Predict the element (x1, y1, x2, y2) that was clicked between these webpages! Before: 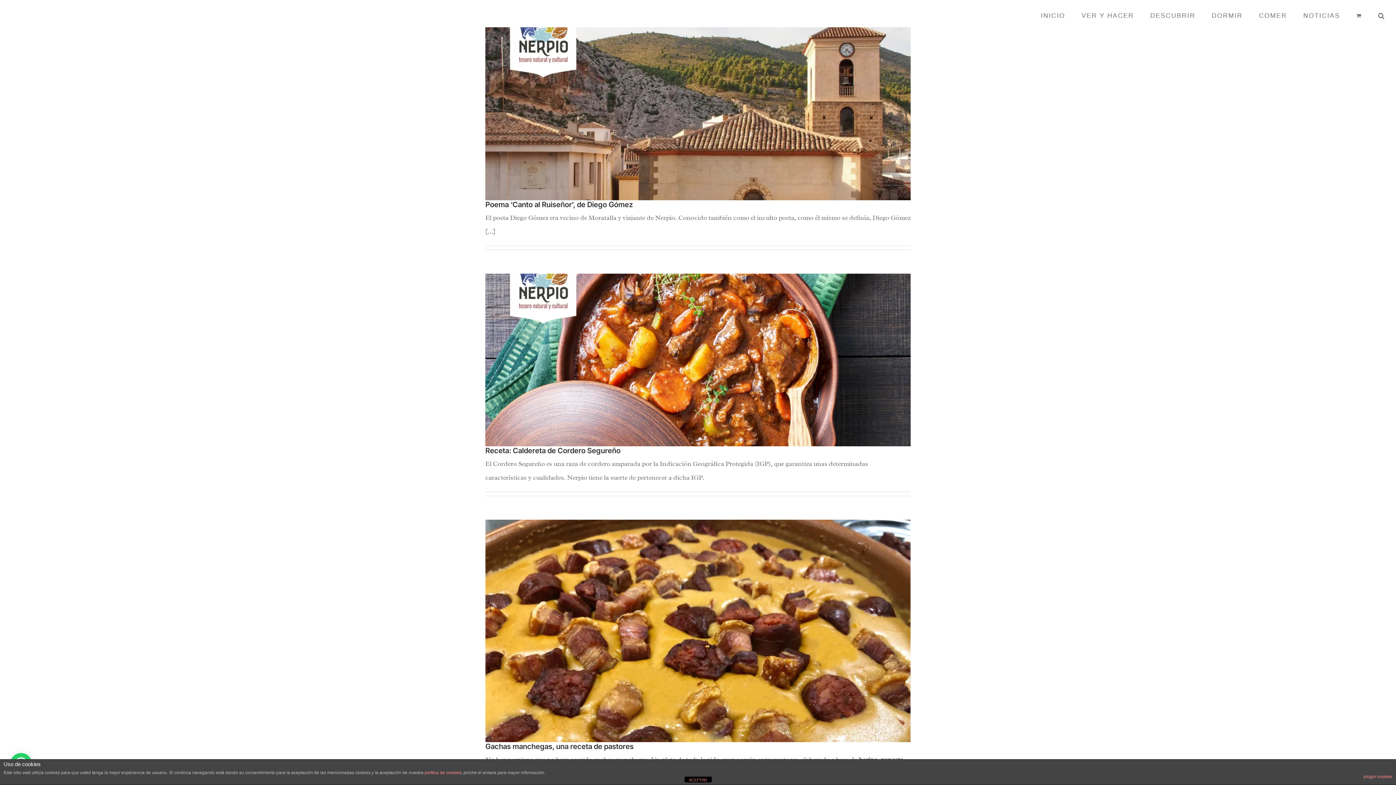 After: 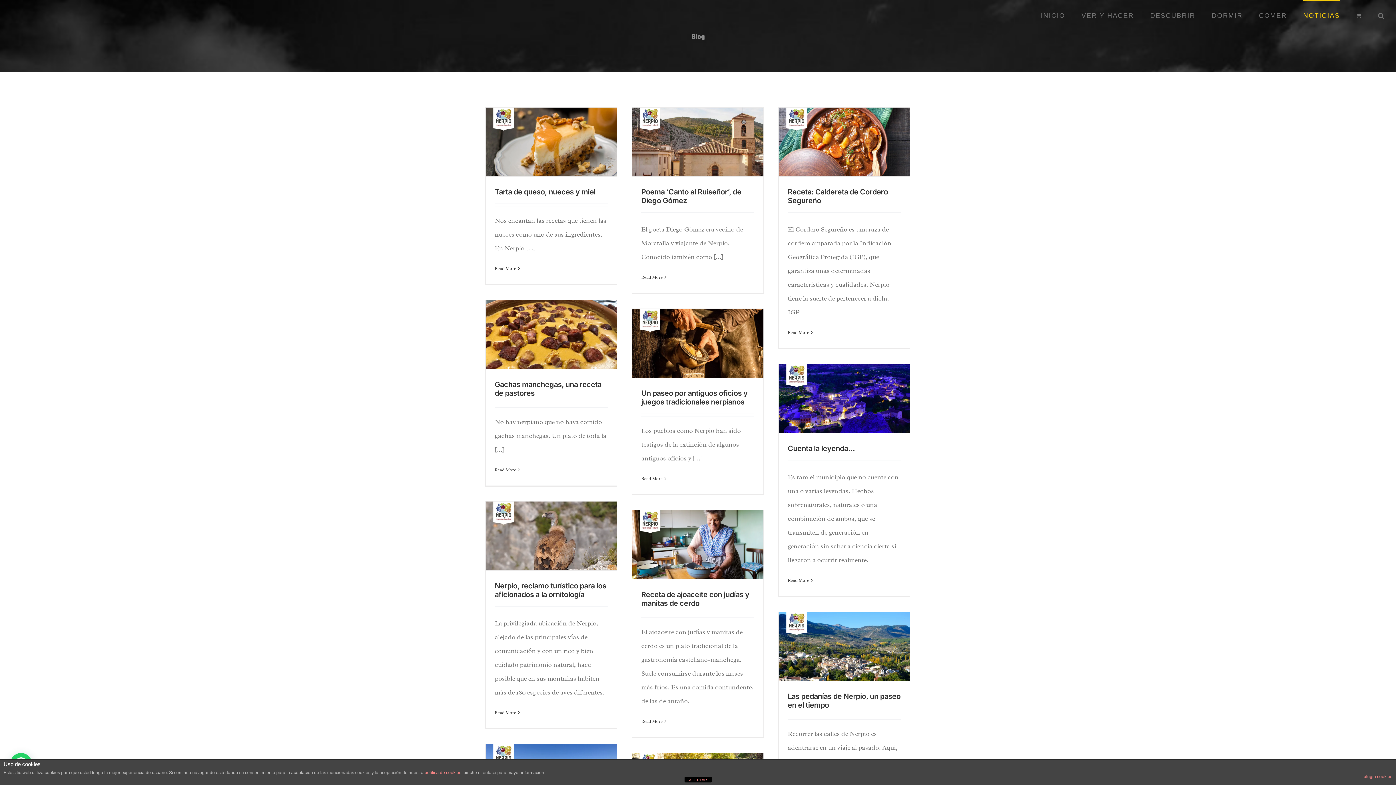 Action: bbox: (1303, 0, 1340, 30) label: NOTICIAS